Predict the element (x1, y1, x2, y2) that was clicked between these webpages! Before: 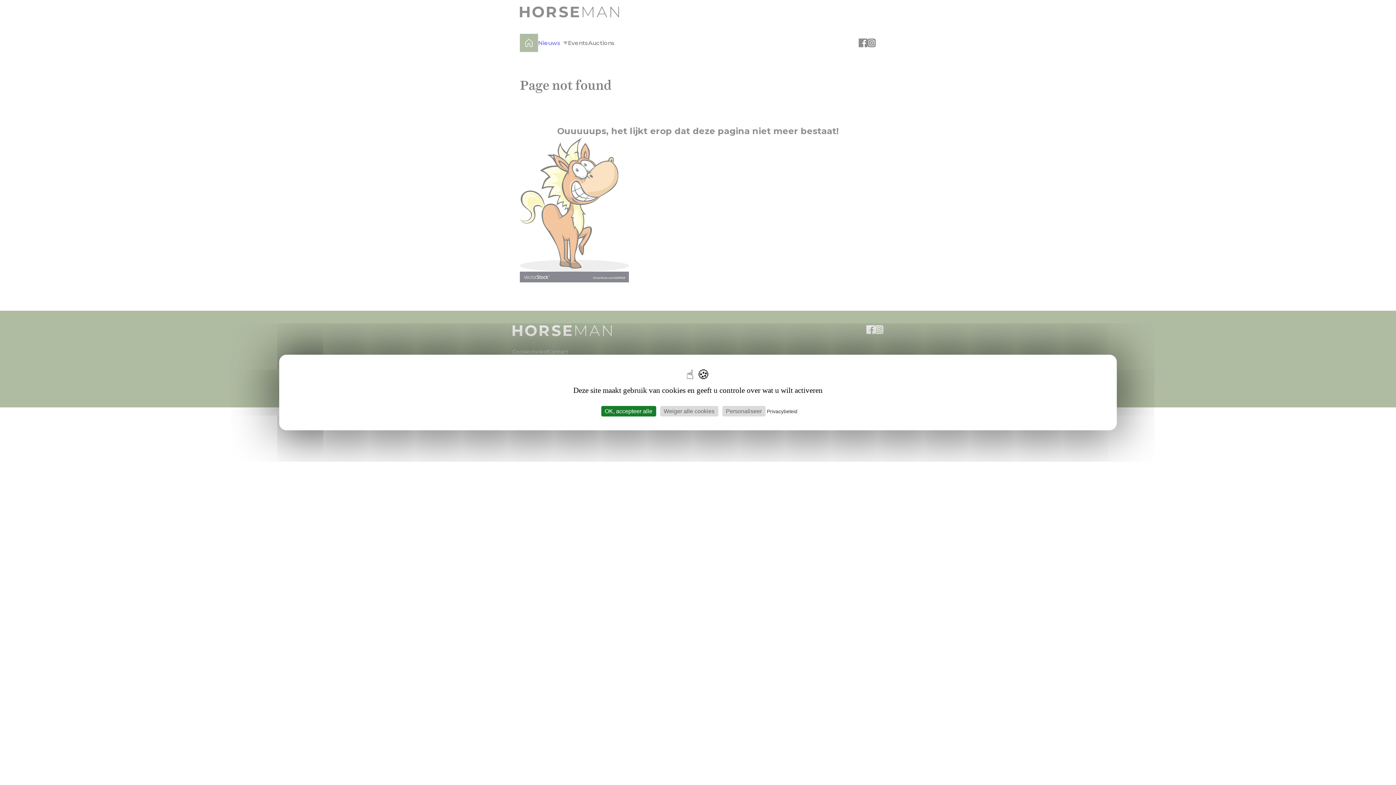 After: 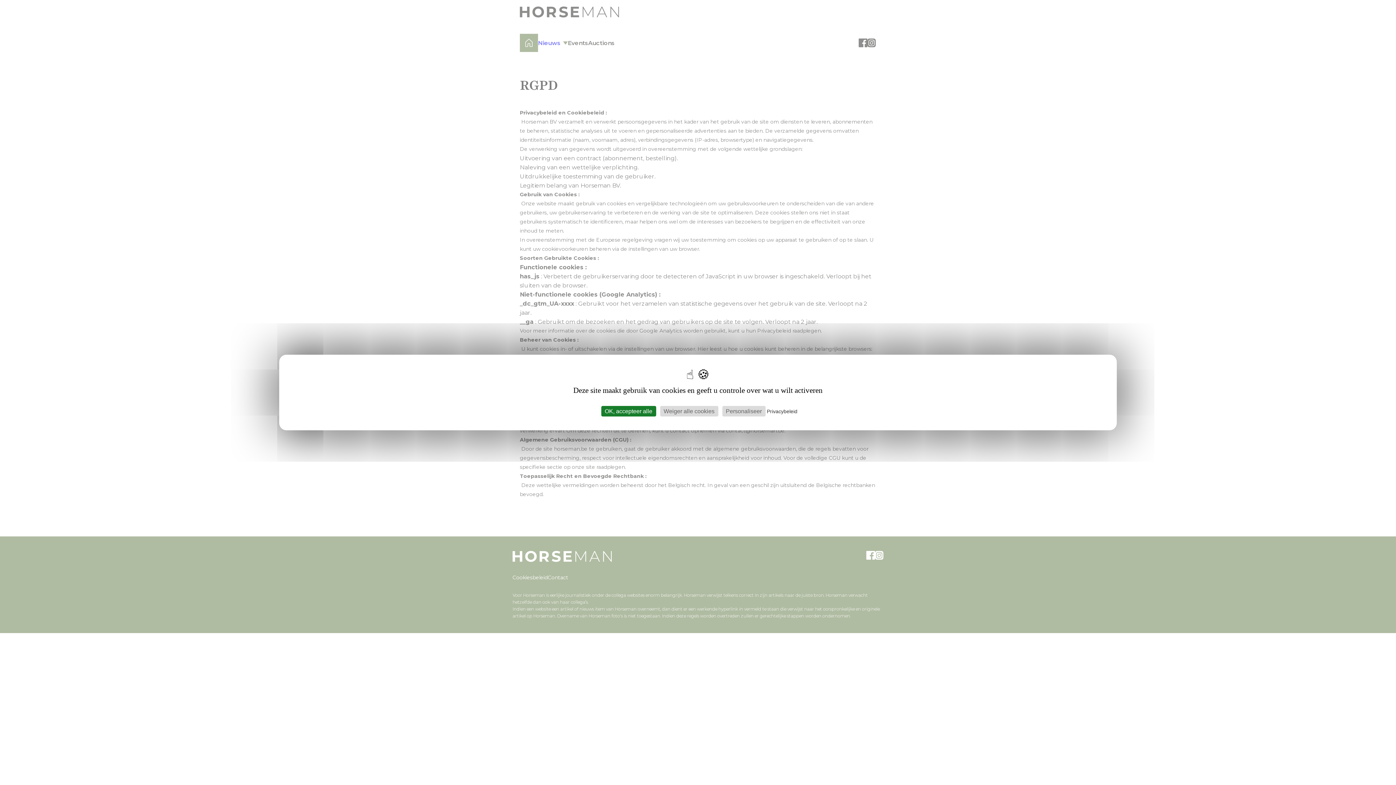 Action: label: Privacybeleid bbox: (767, 408, 797, 414)